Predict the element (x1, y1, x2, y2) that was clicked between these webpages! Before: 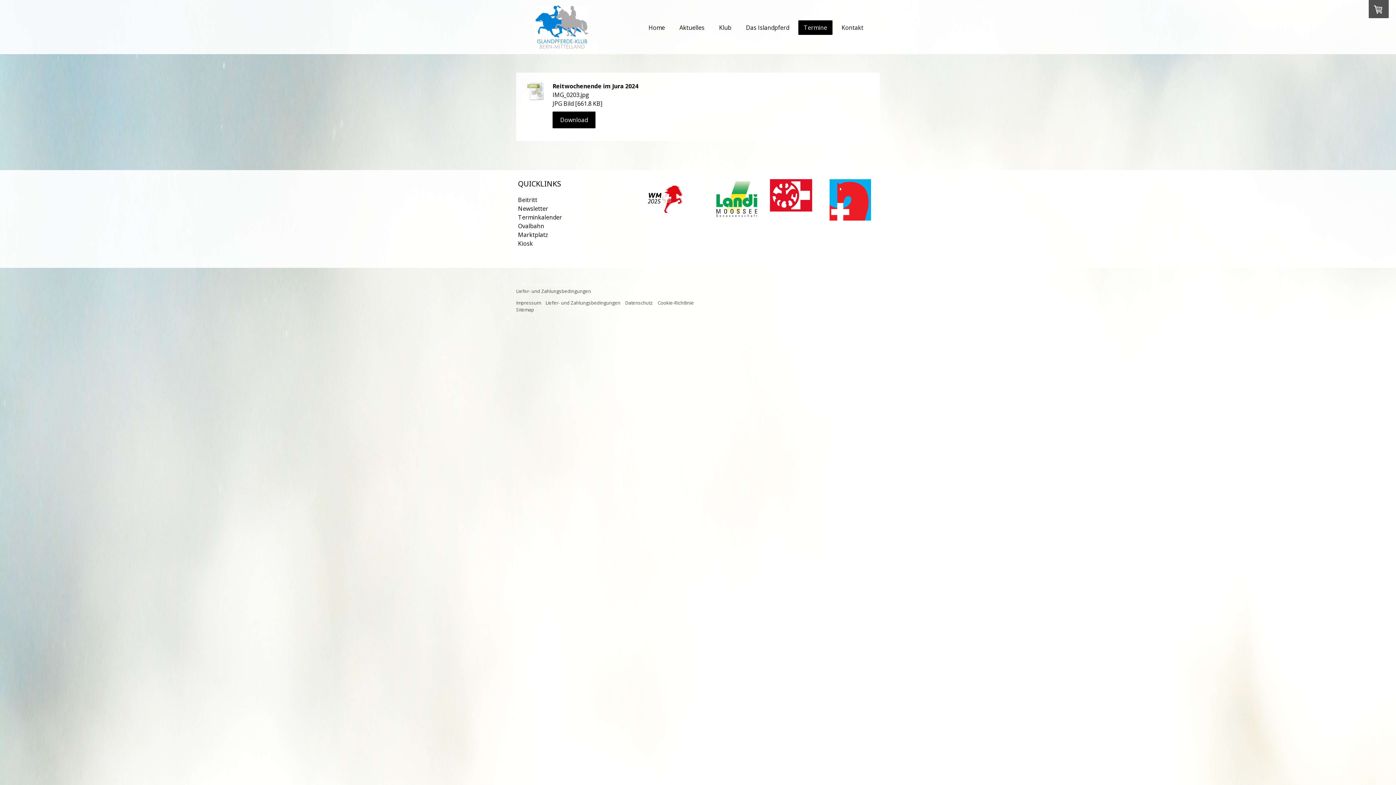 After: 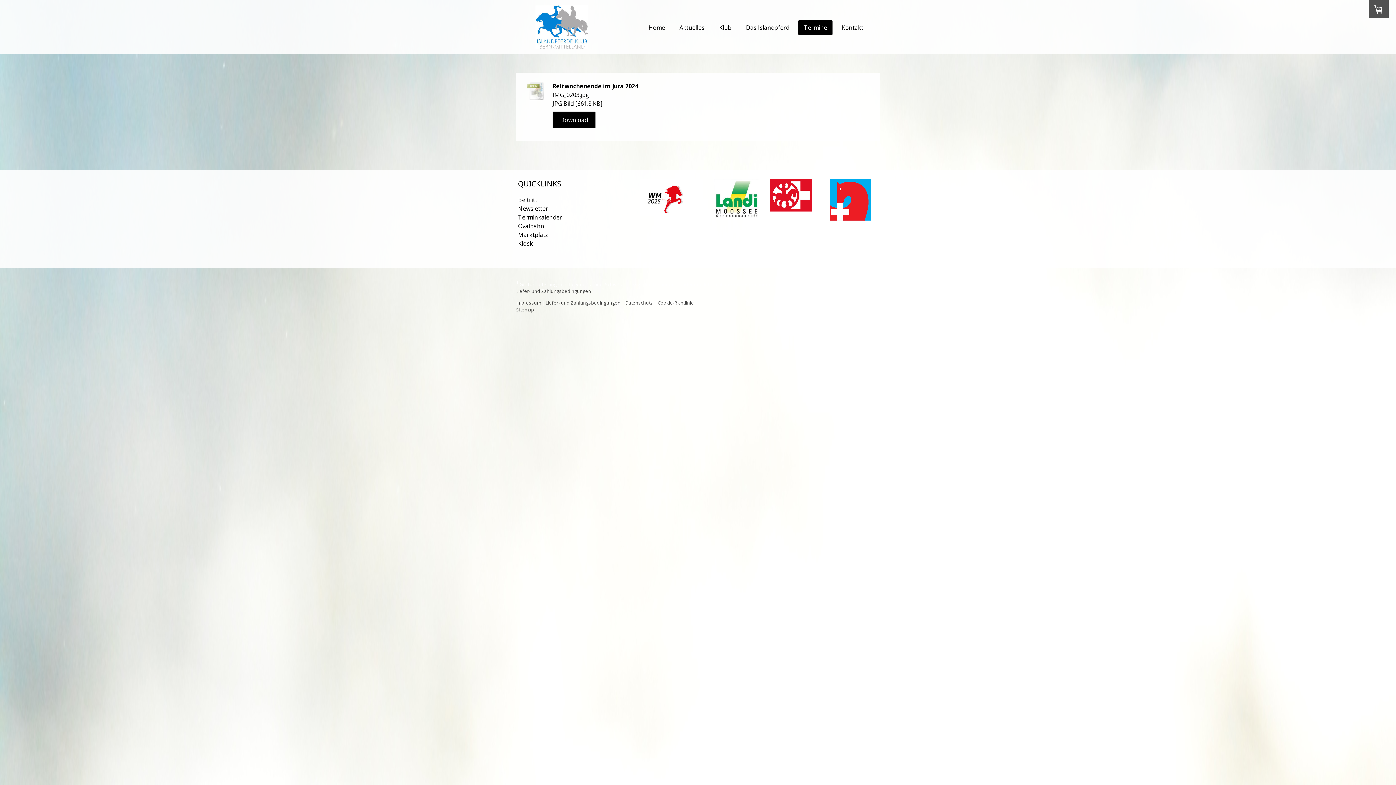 Action: bbox: (527, 81, 545, 102)